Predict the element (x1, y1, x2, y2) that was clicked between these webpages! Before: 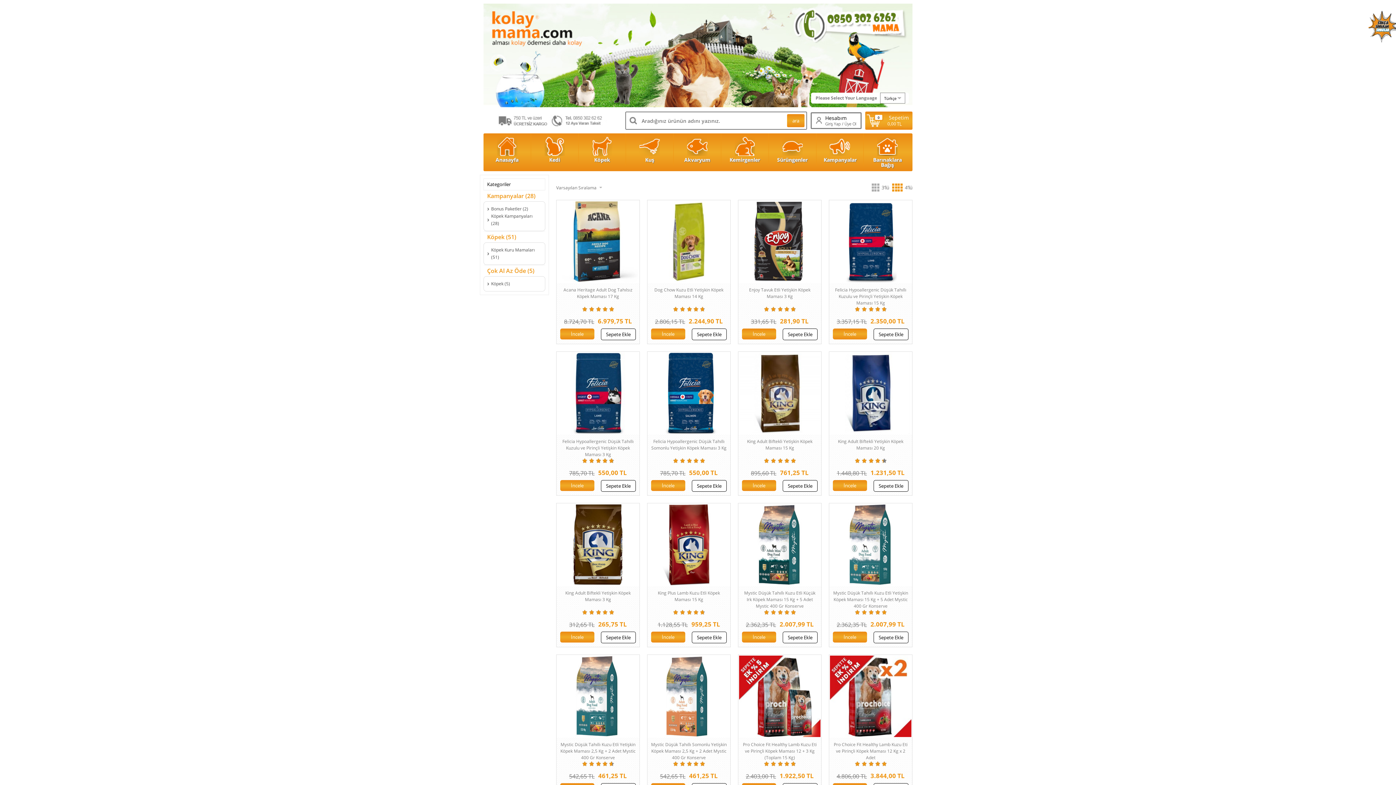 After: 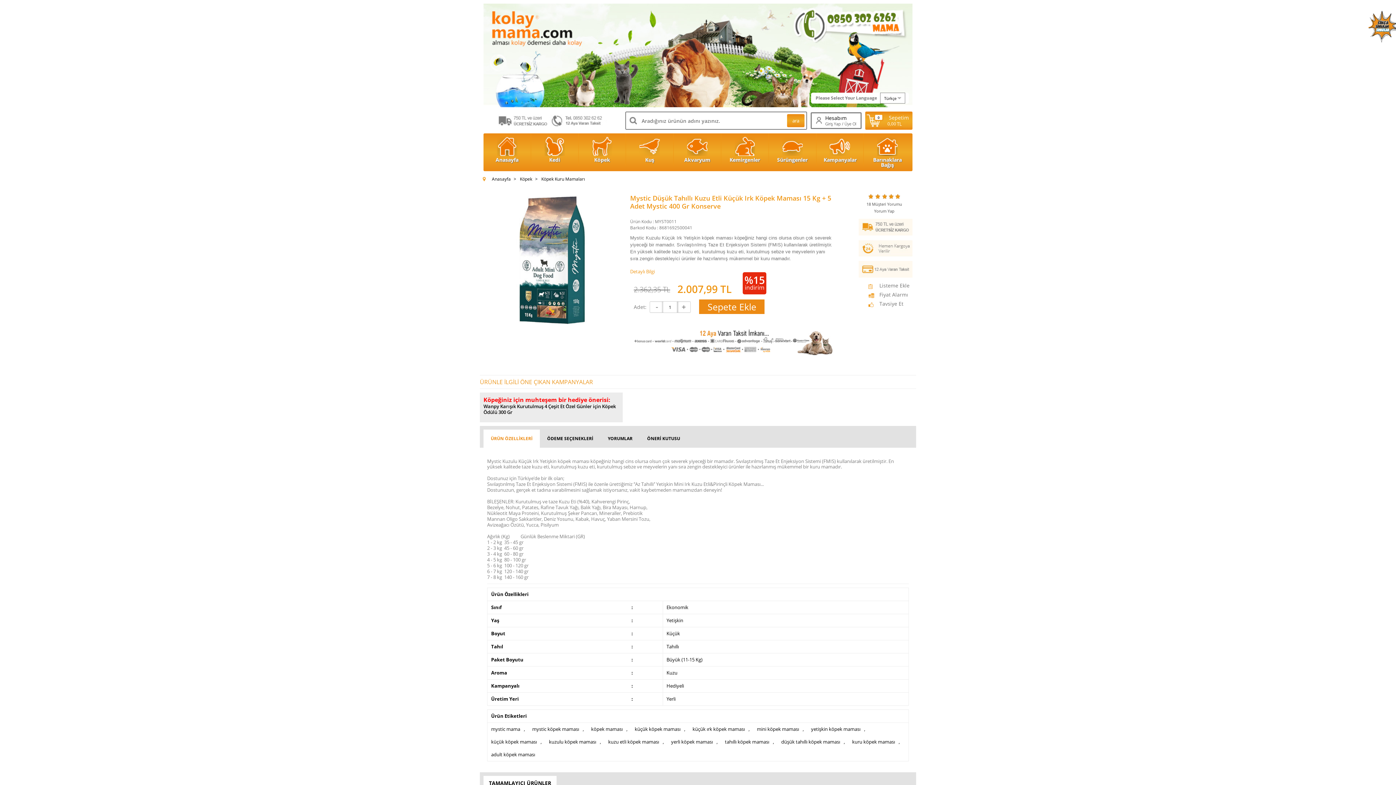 Action: bbox: (738, 632, 780, 642) label: İncele